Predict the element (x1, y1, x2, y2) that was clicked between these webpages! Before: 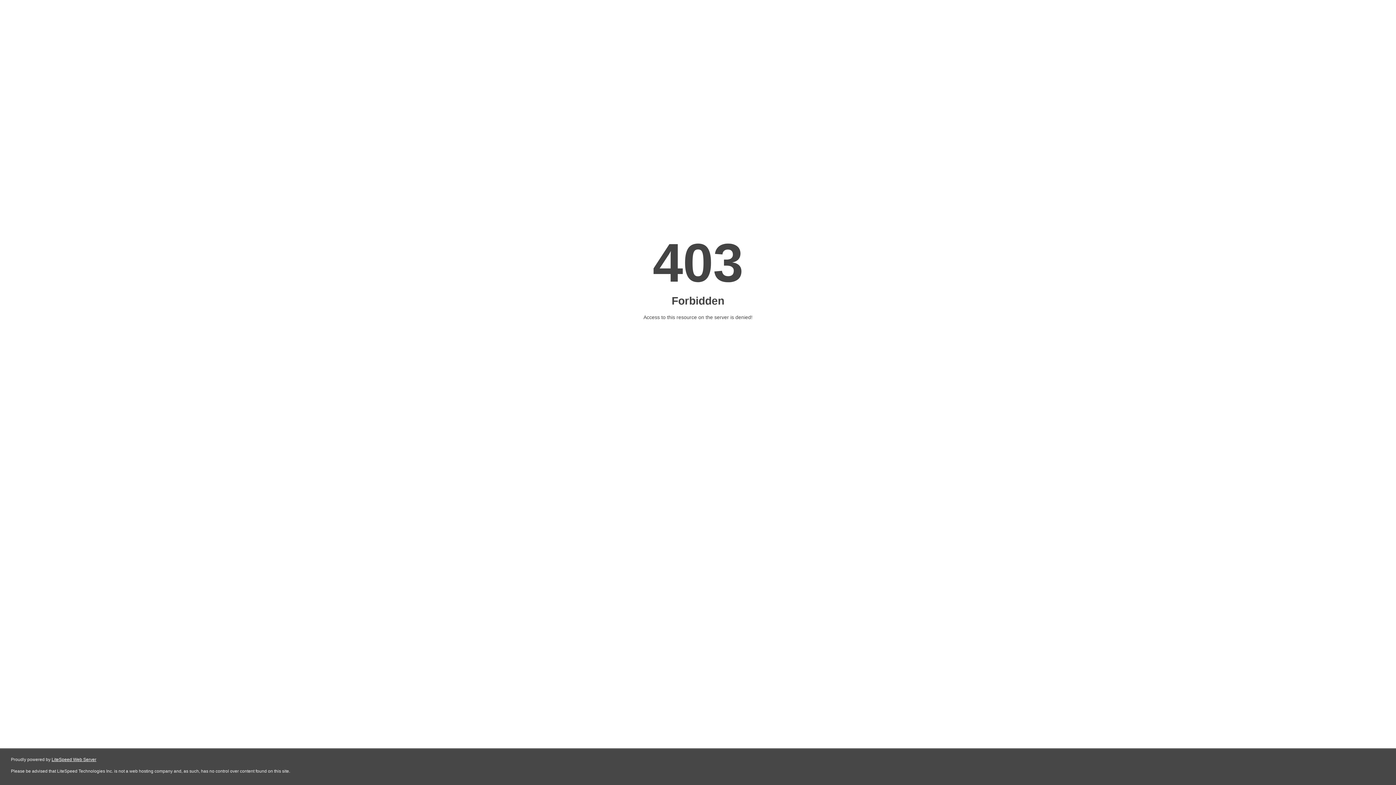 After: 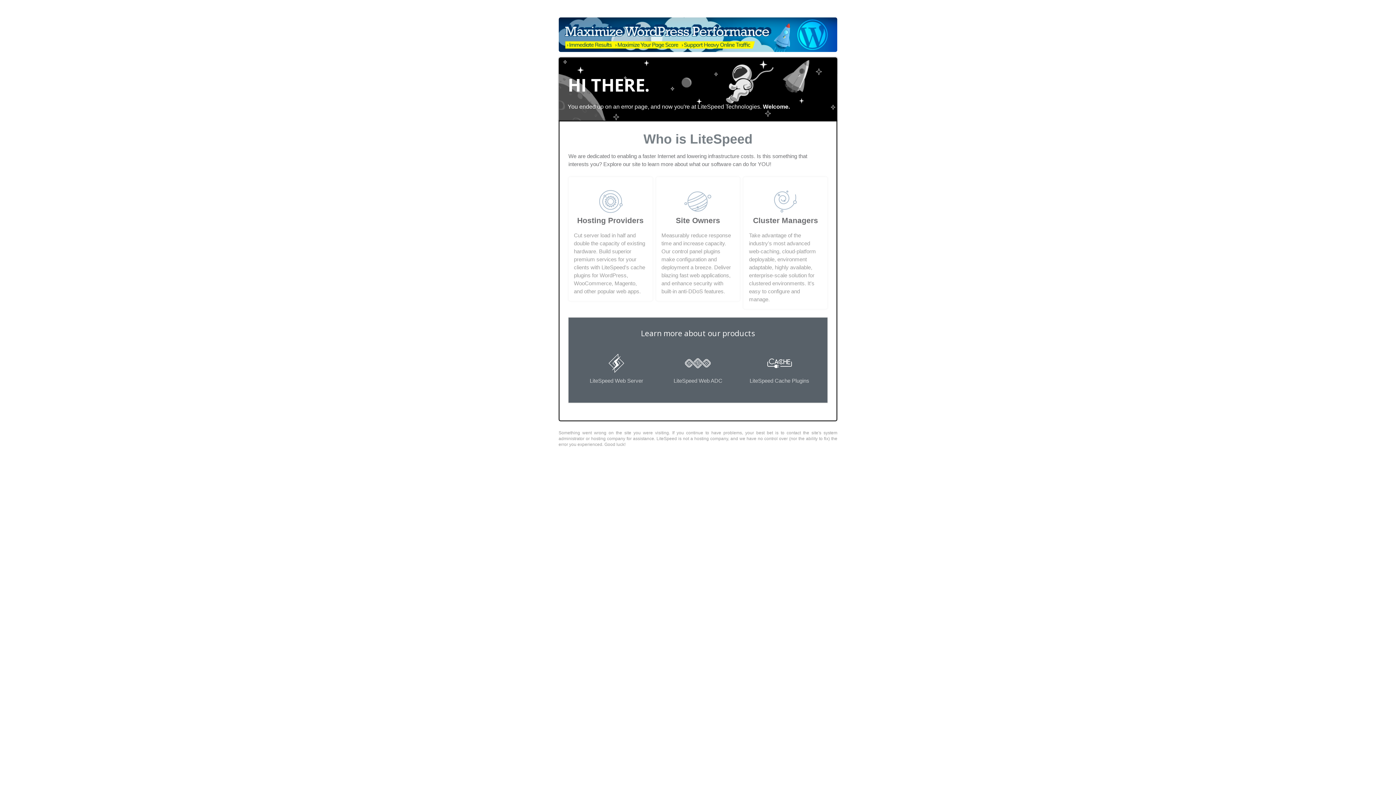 Action: label: LiteSpeed Web Server bbox: (51, 757, 96, 762)